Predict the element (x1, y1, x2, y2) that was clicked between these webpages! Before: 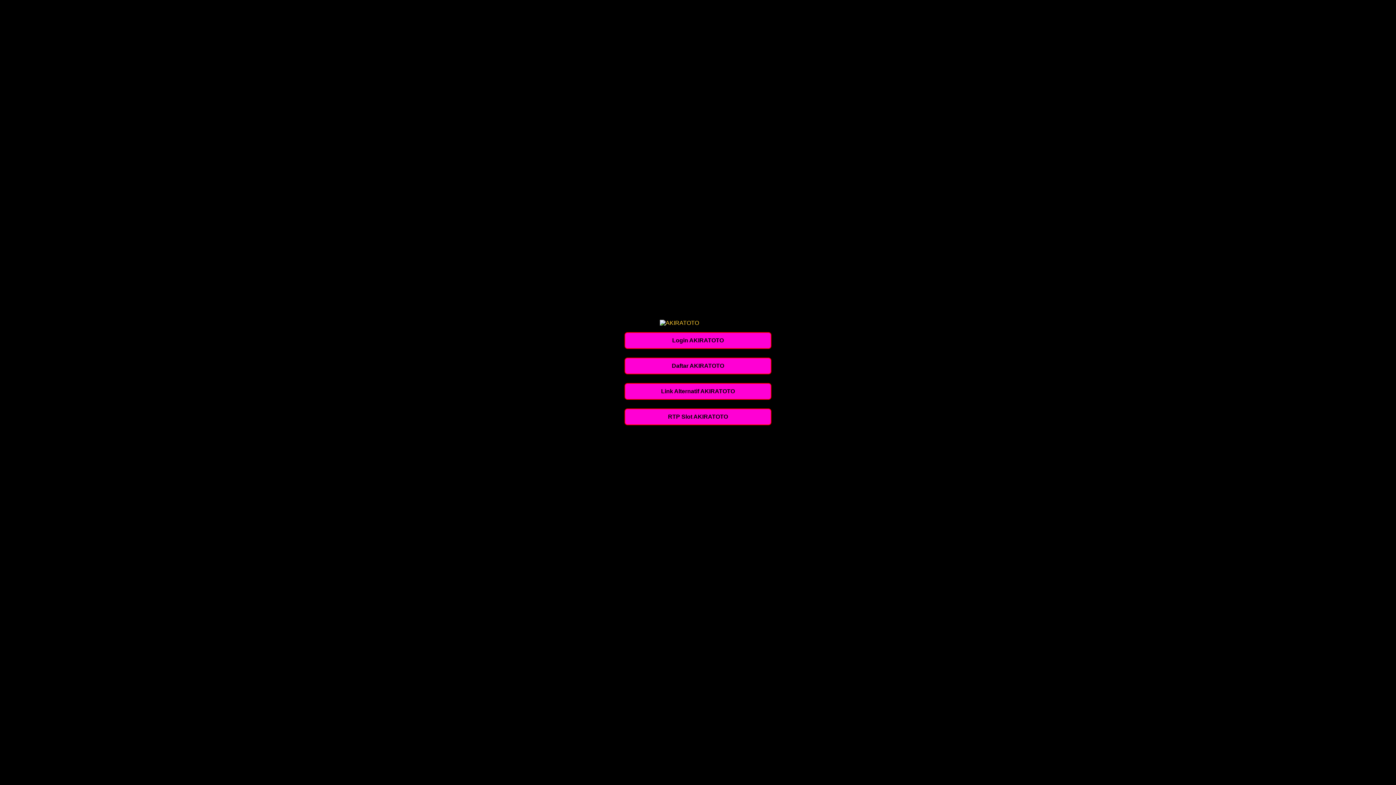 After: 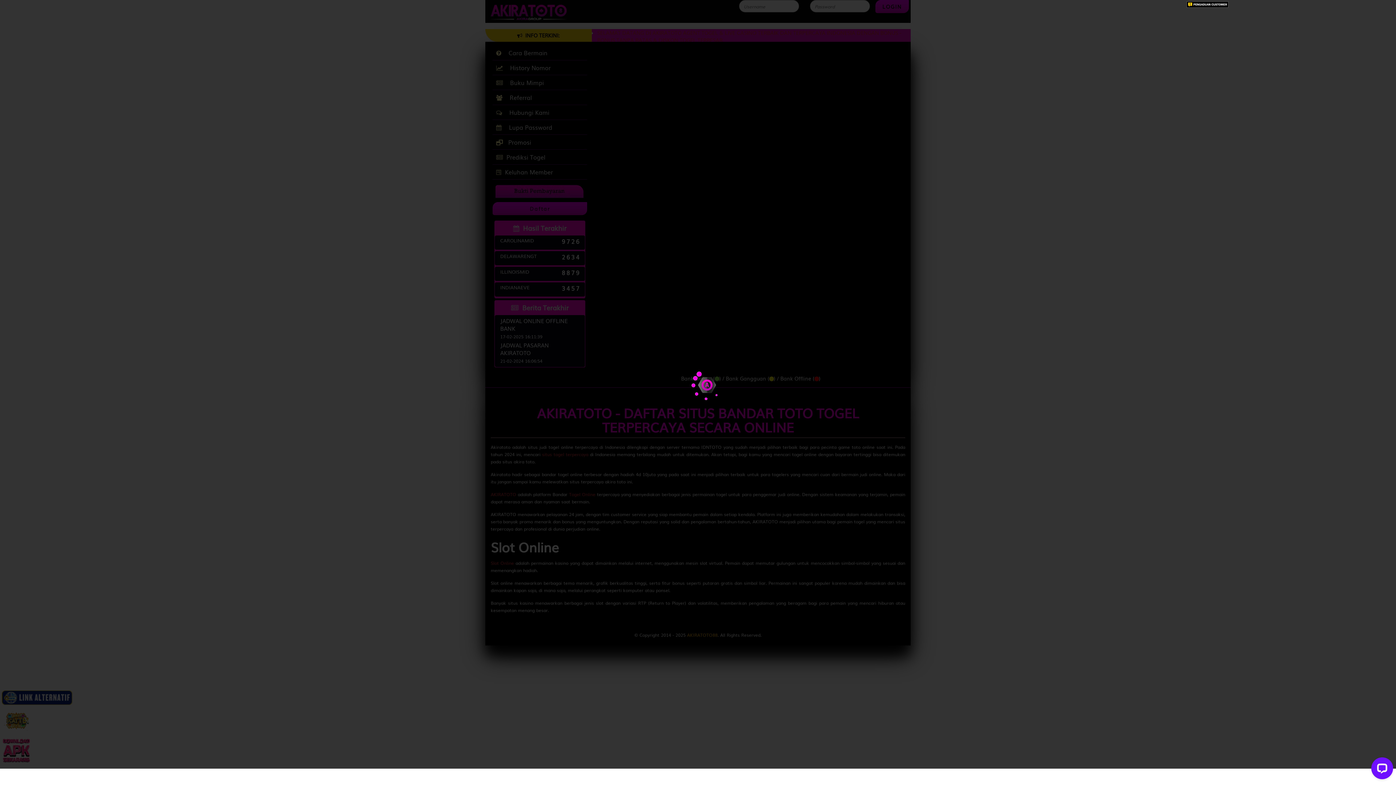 Action: label: Link Alternatif AKIRATOTO bbox: (624, 383, 771, 399)